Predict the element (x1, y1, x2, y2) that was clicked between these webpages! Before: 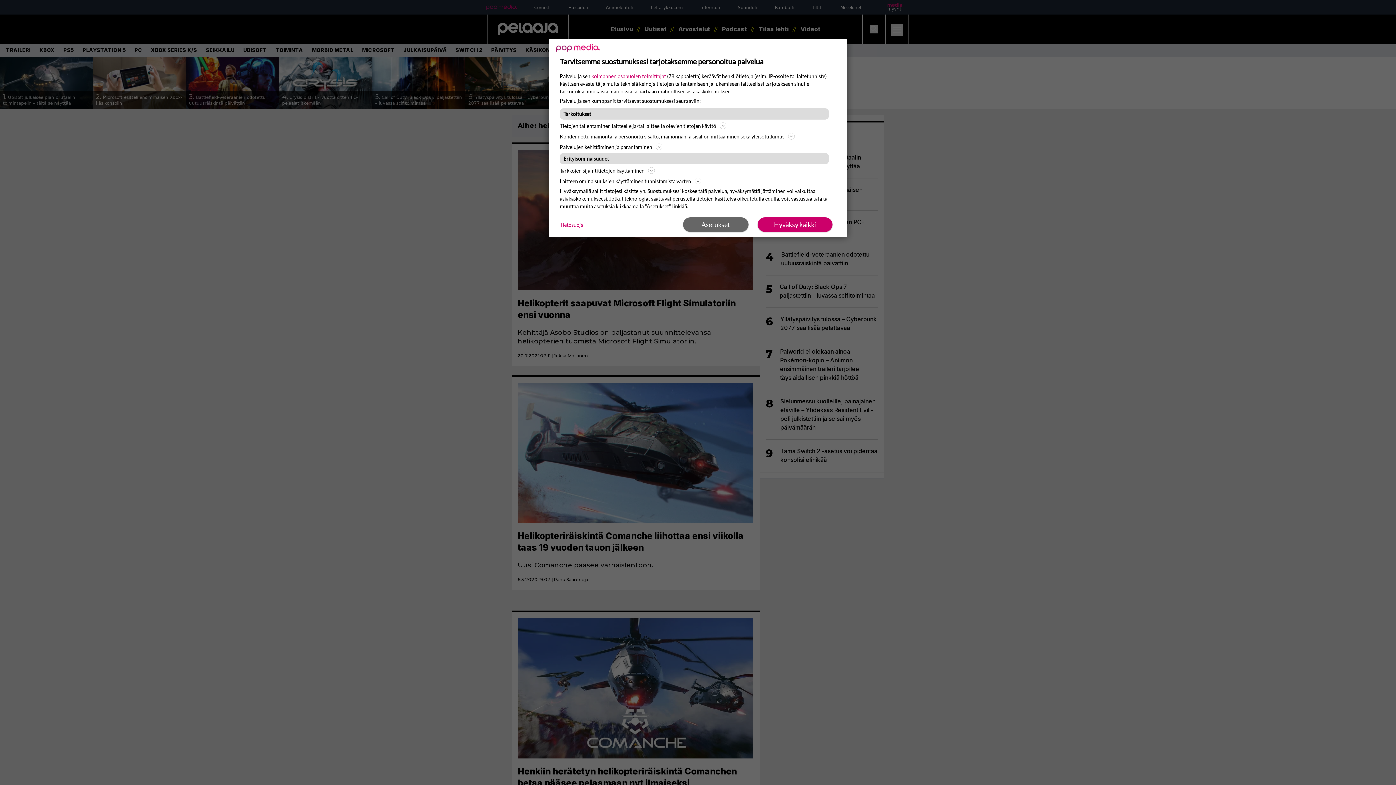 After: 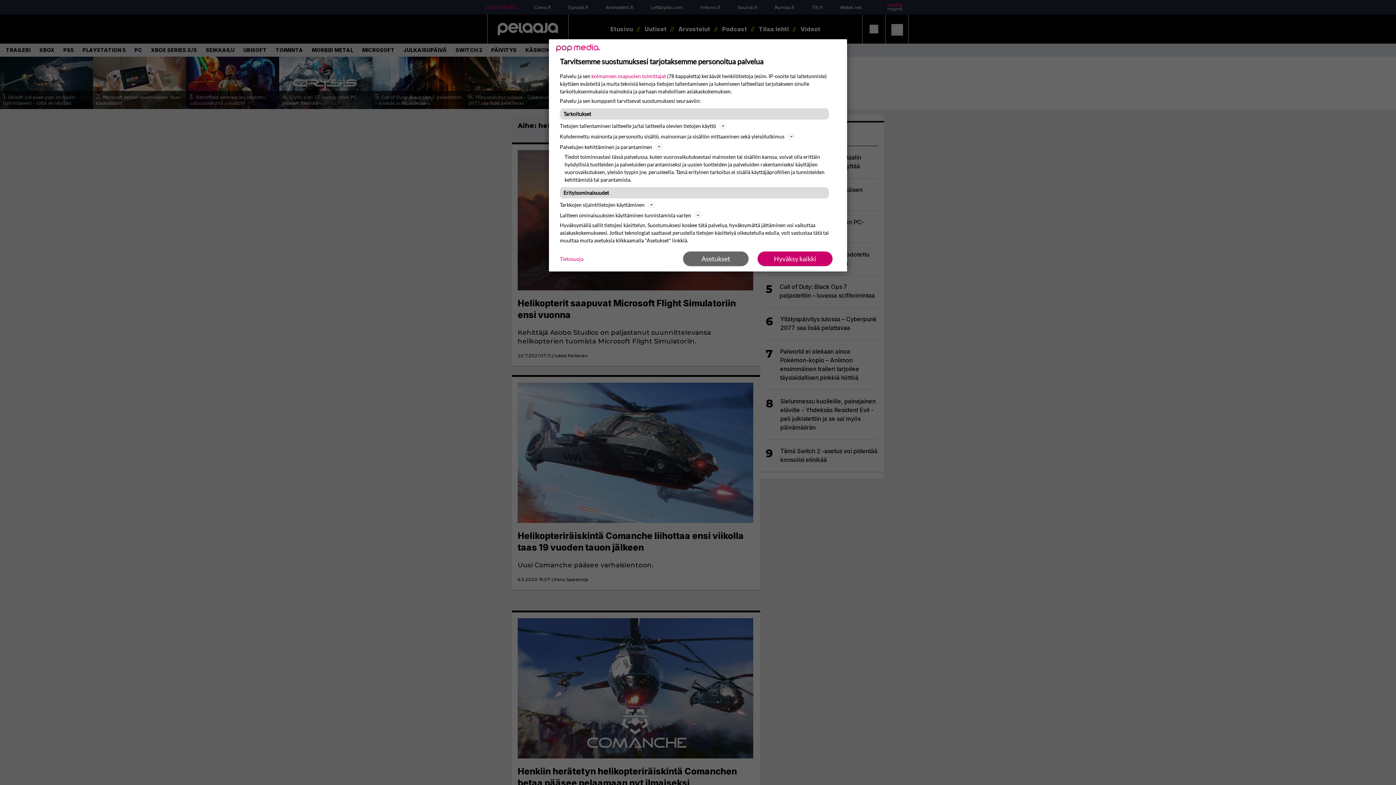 Action: label: Palvelujen kehittäminen ja parantaminen bbox: (560, 142, 836, 151)